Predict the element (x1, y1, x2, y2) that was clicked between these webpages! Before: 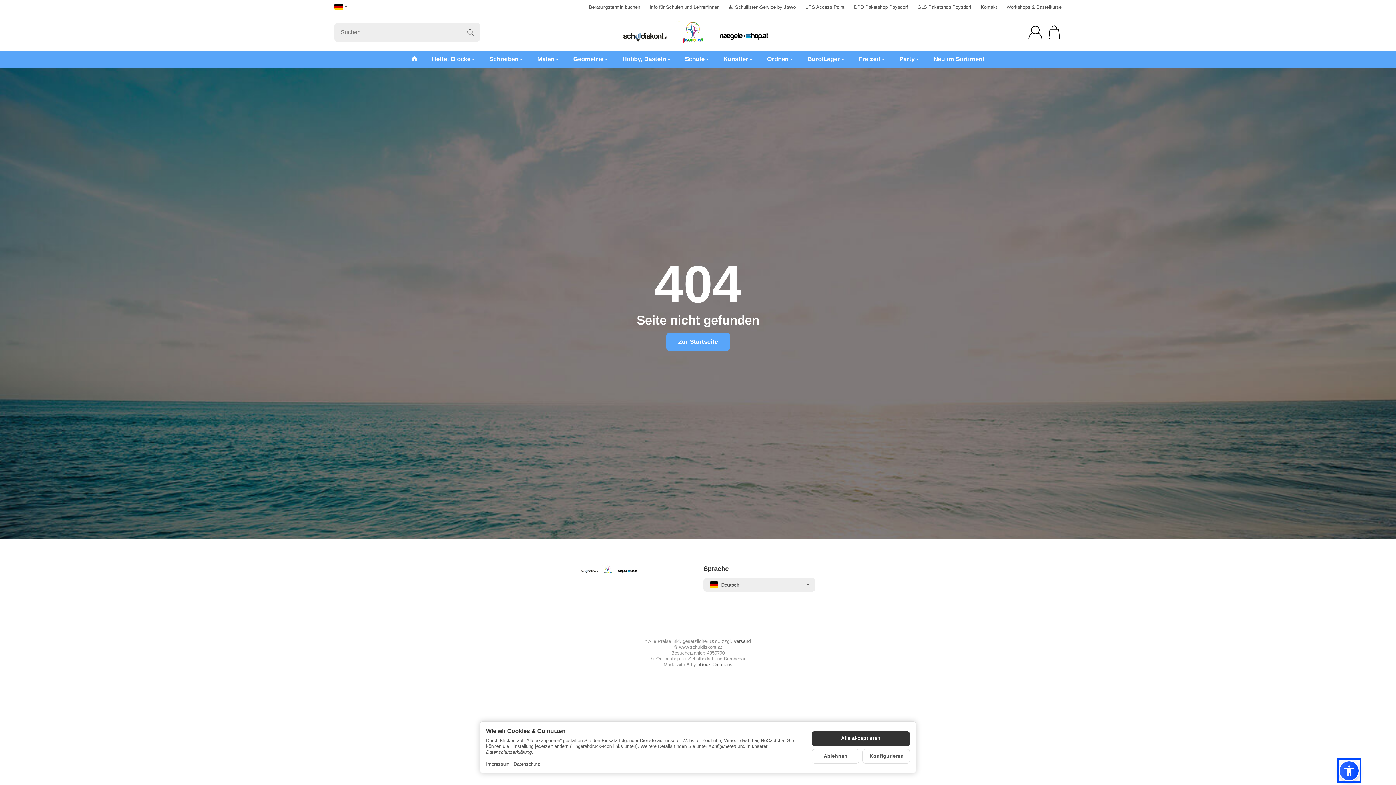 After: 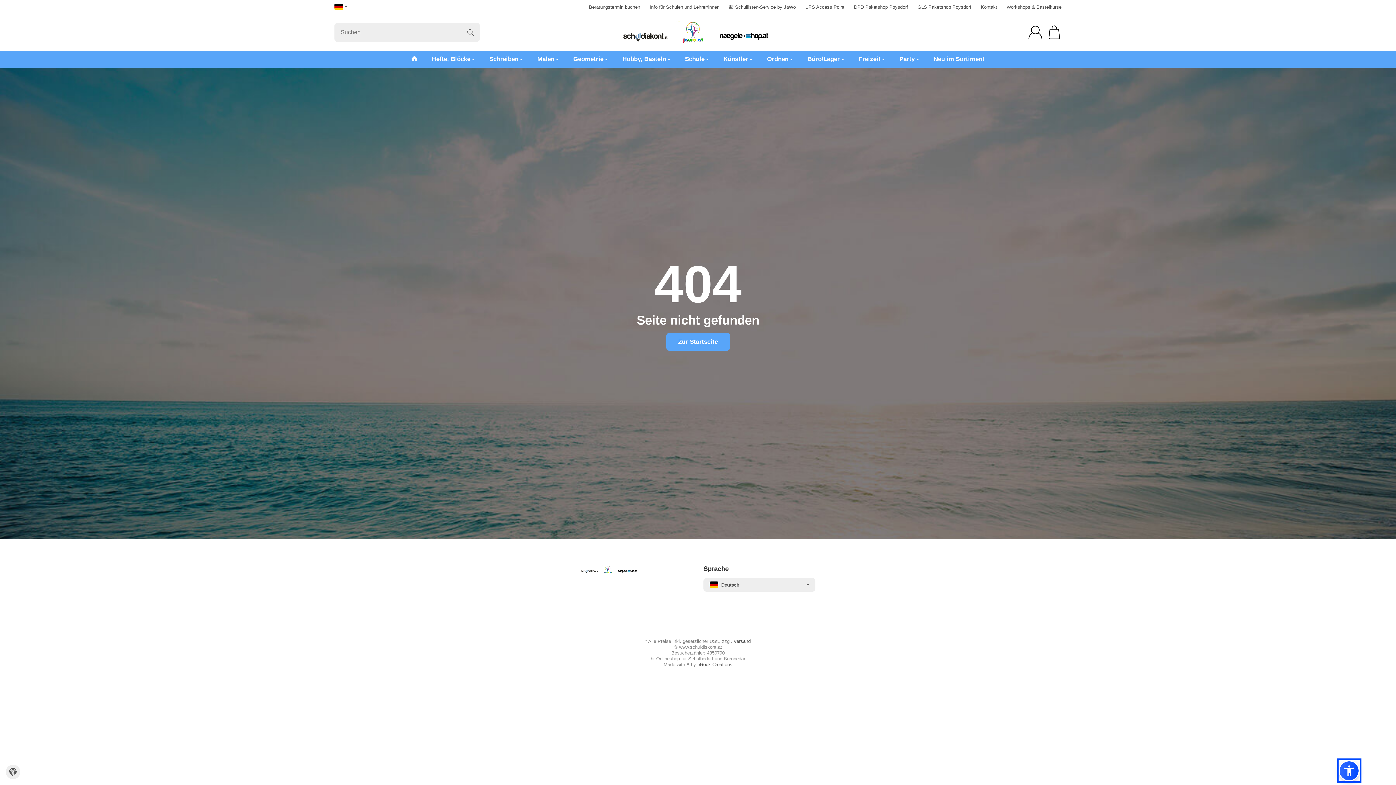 Action: bbox: (812, 749, 859, 763) label: Ablehnen